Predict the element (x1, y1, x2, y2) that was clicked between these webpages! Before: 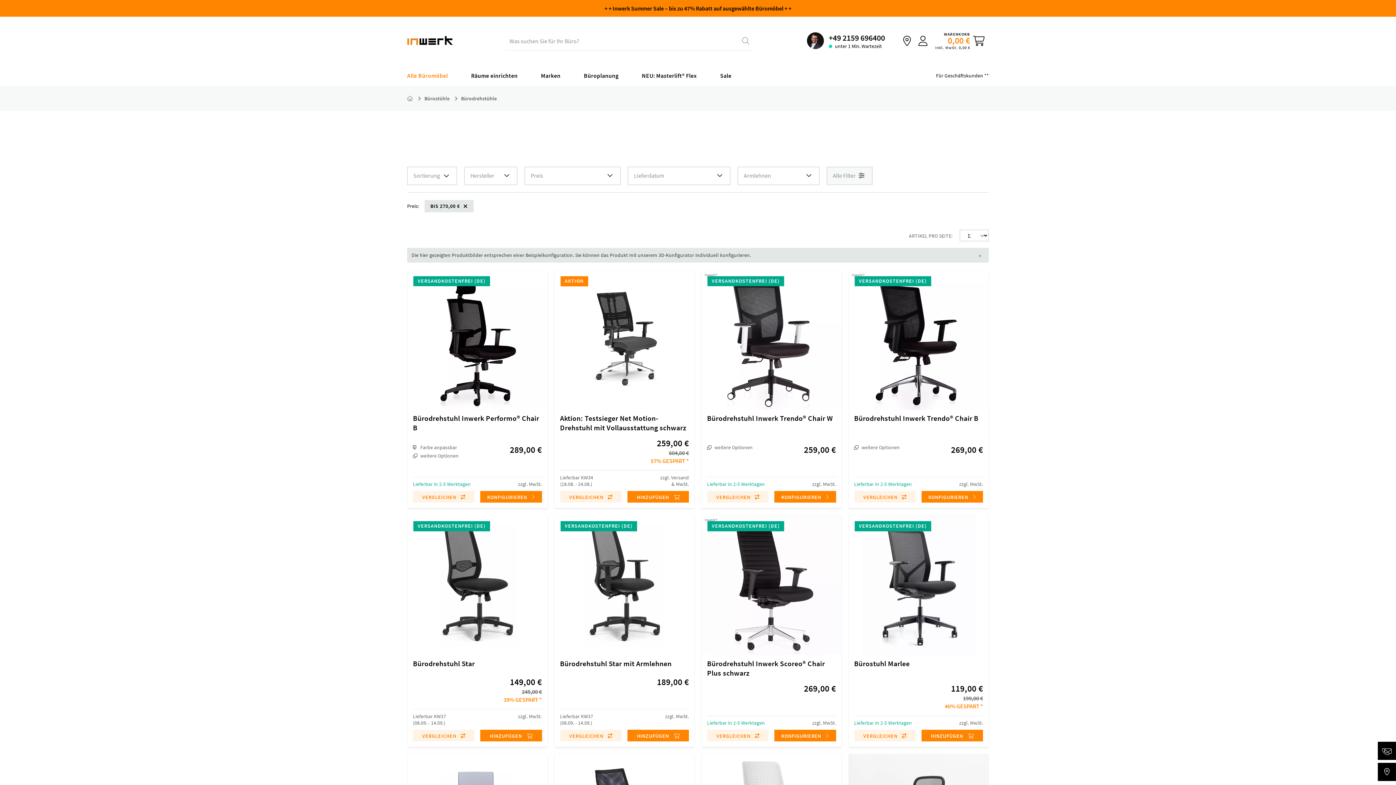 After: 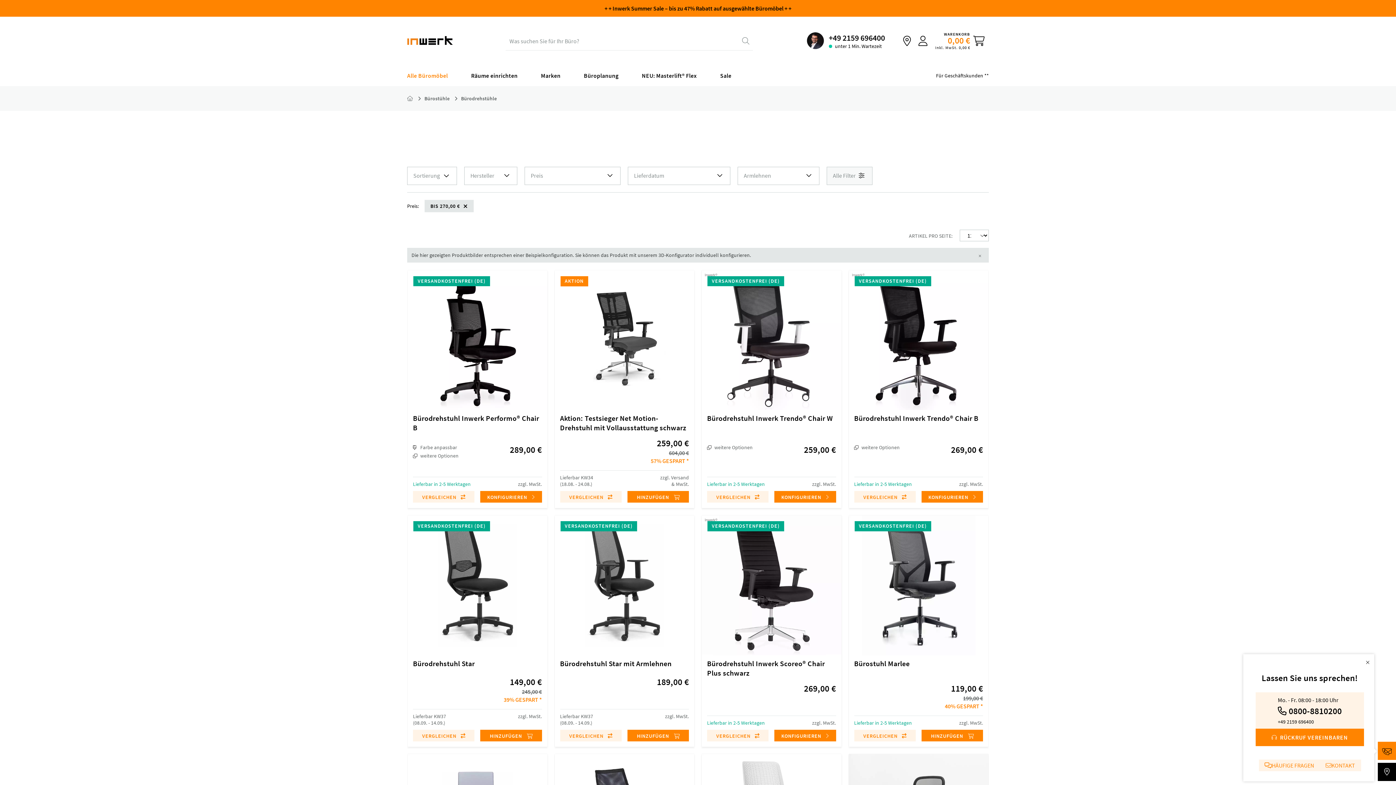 Action: bbox: (1378, 742, 1396, 760) label: Beratung